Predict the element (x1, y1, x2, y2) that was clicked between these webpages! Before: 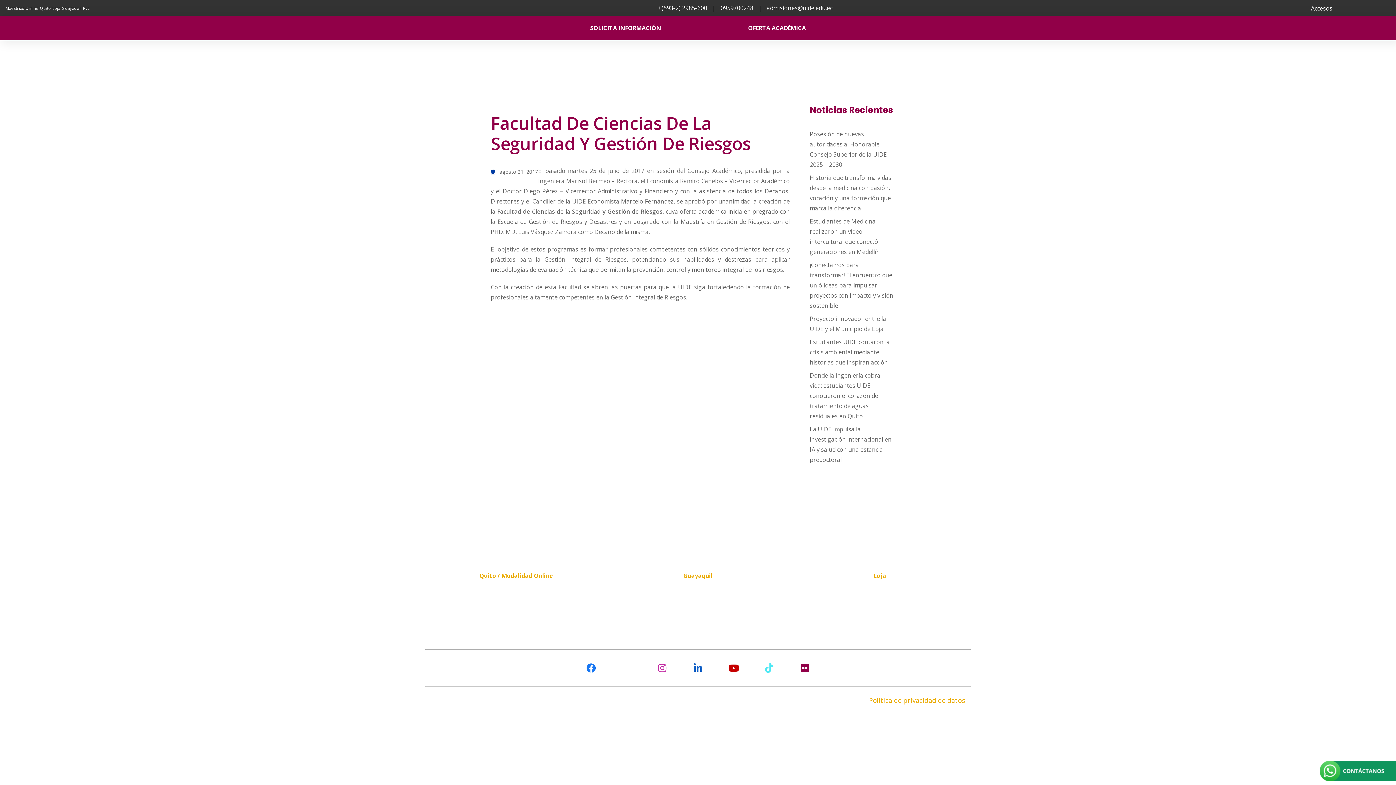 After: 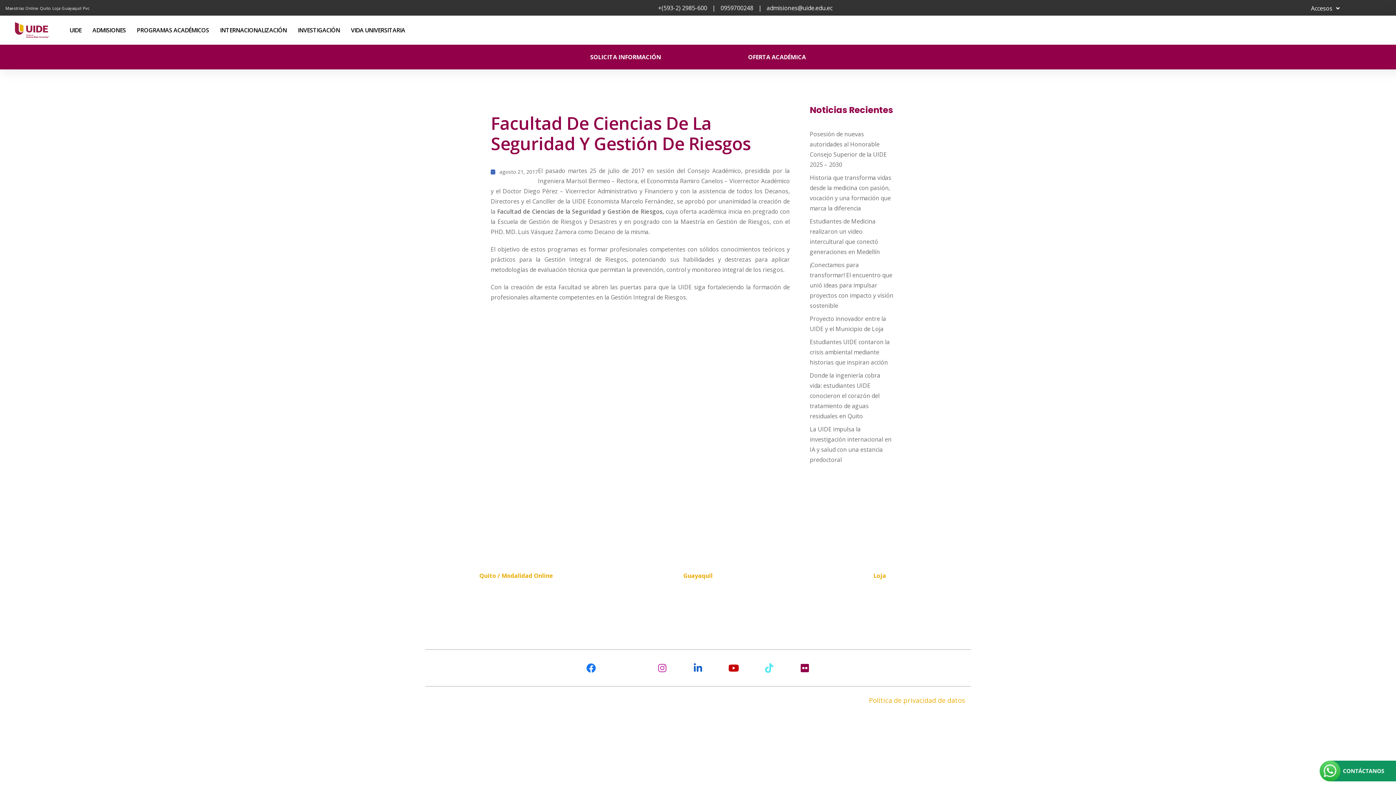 Action: bbox: (82, 5, 89, 10) label: Pvc